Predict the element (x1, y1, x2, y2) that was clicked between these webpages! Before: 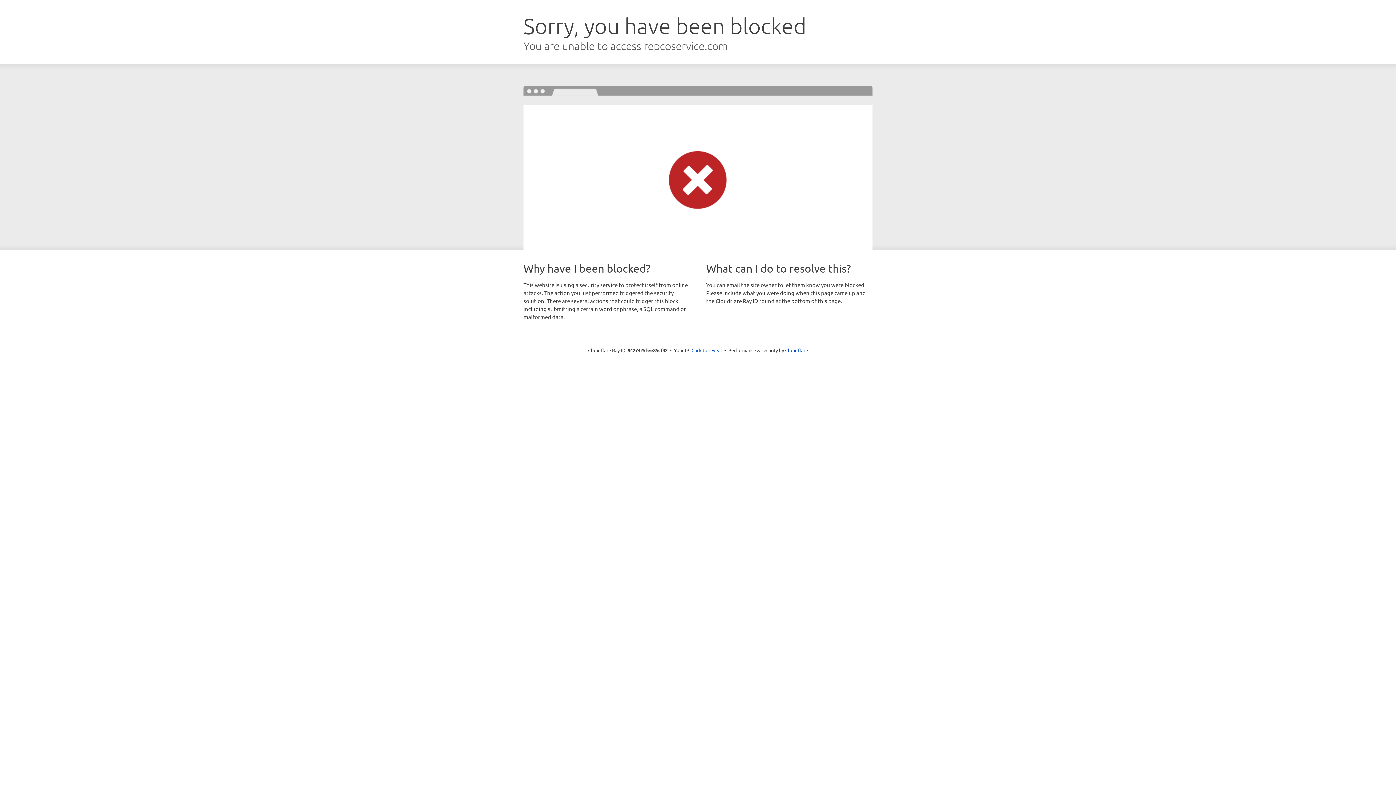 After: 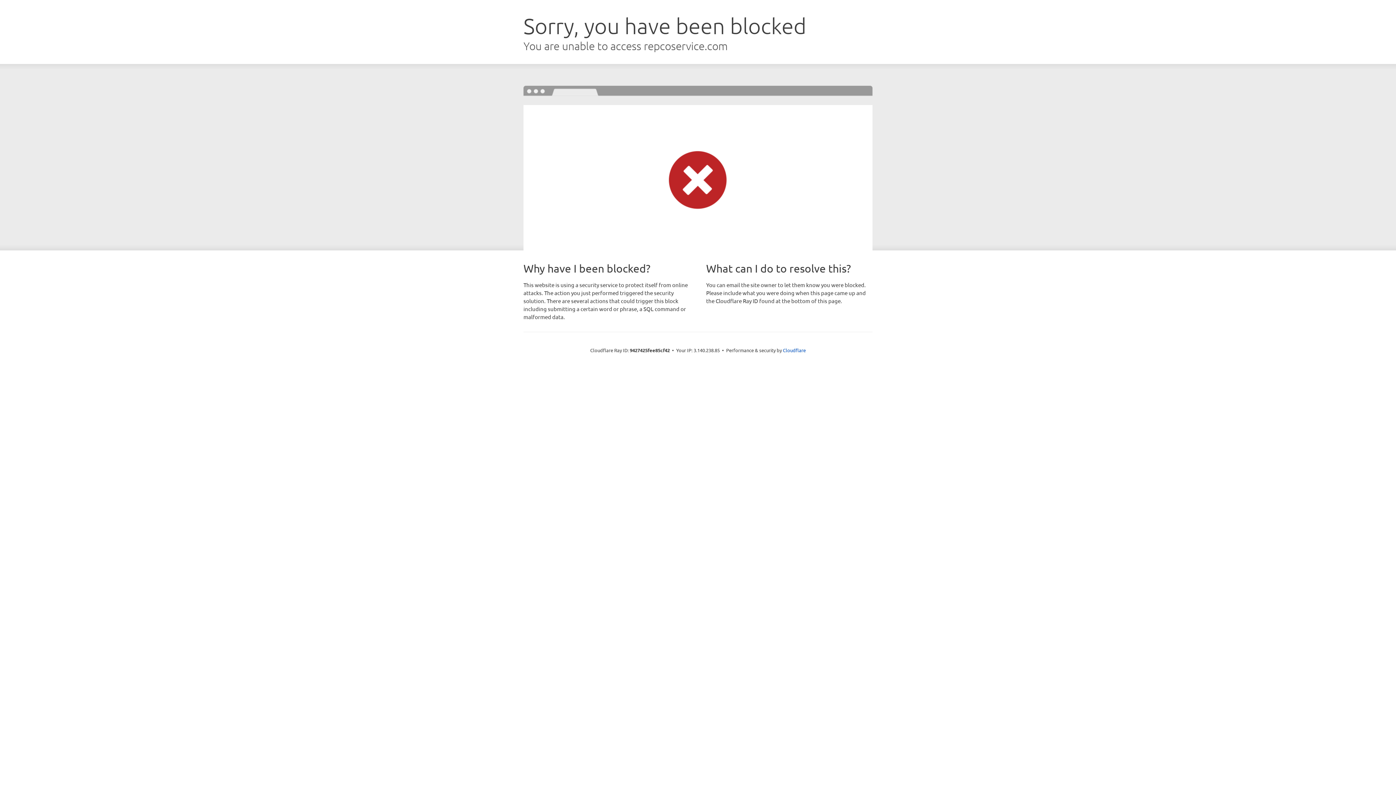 Action: label: Click to reveal bbox: (691, 346, 722, 353)